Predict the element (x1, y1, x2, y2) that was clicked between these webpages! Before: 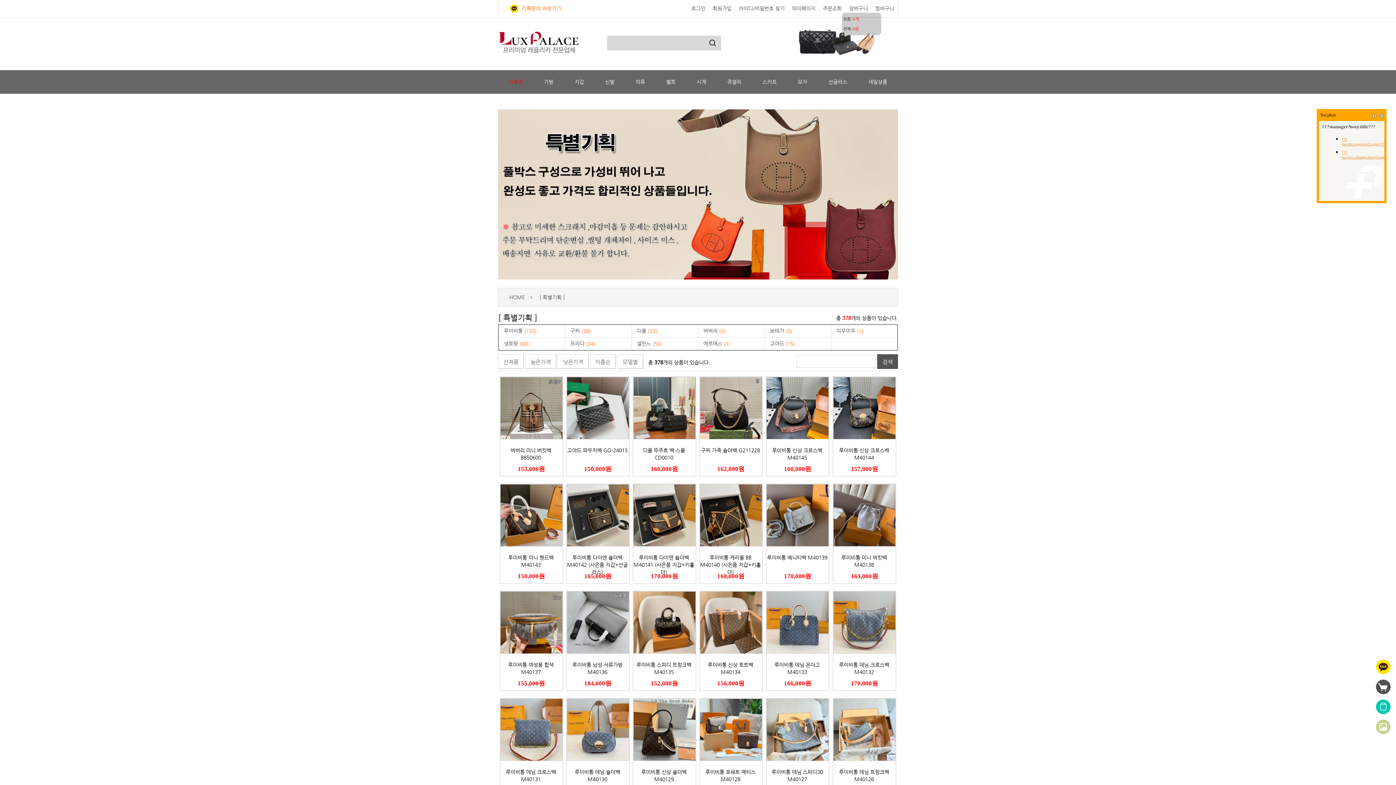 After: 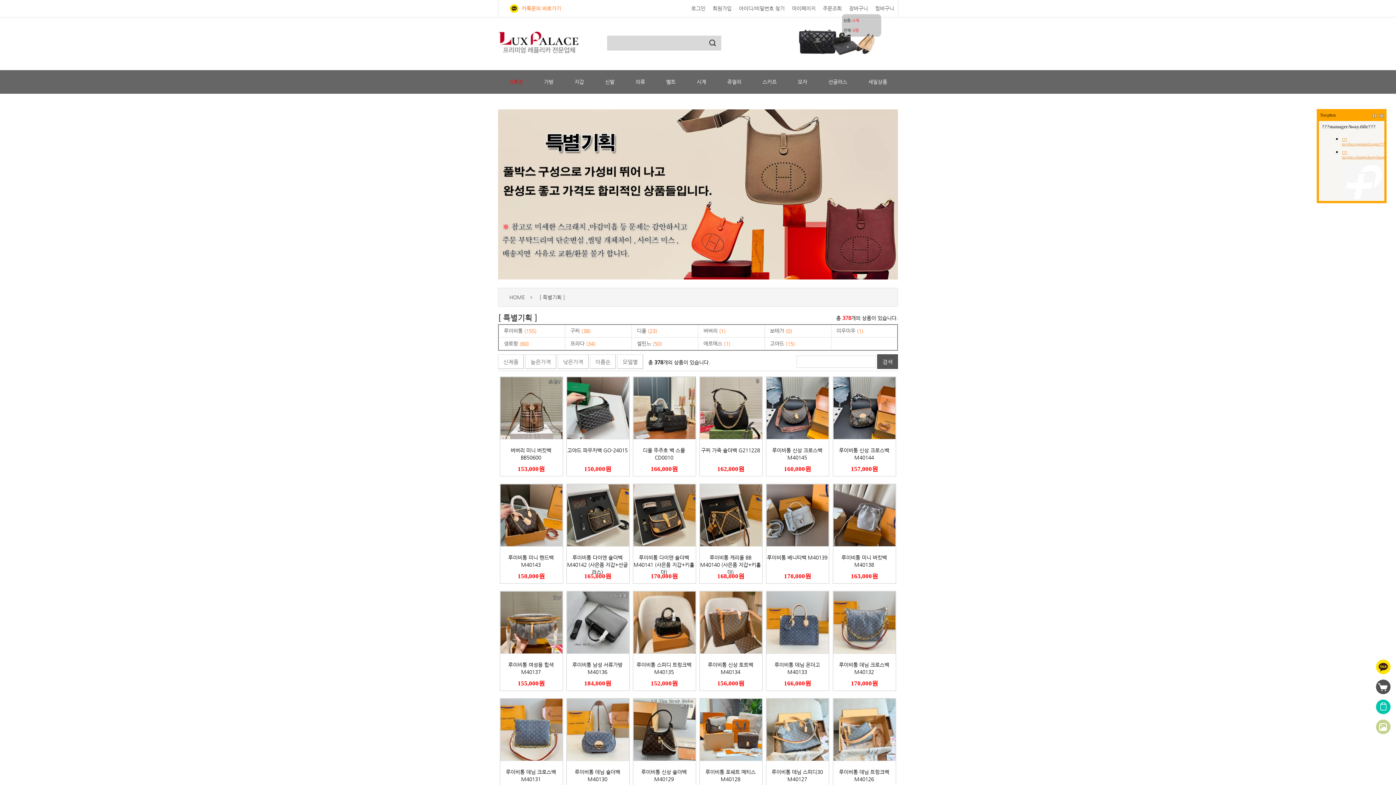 Action: bbox: (1376, 669, 1390, 675)